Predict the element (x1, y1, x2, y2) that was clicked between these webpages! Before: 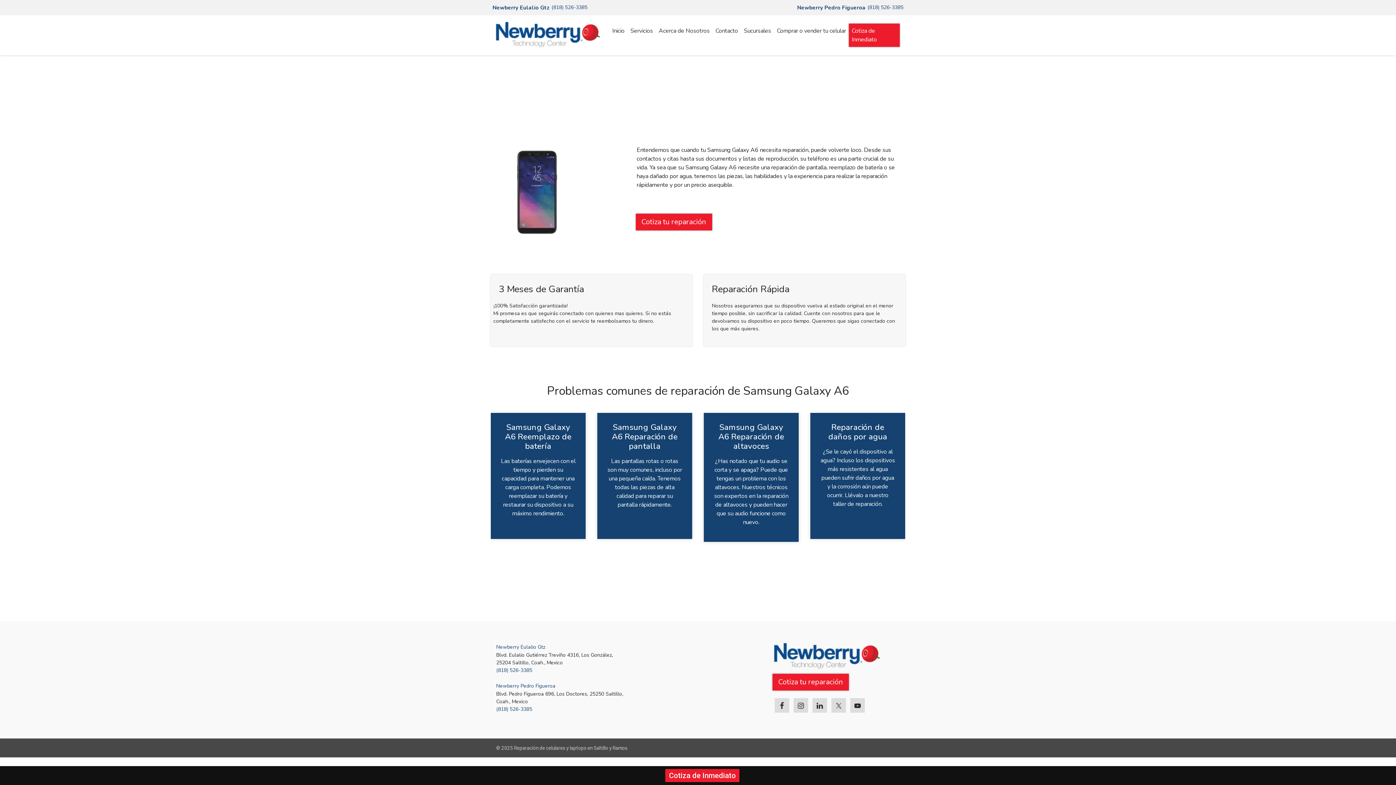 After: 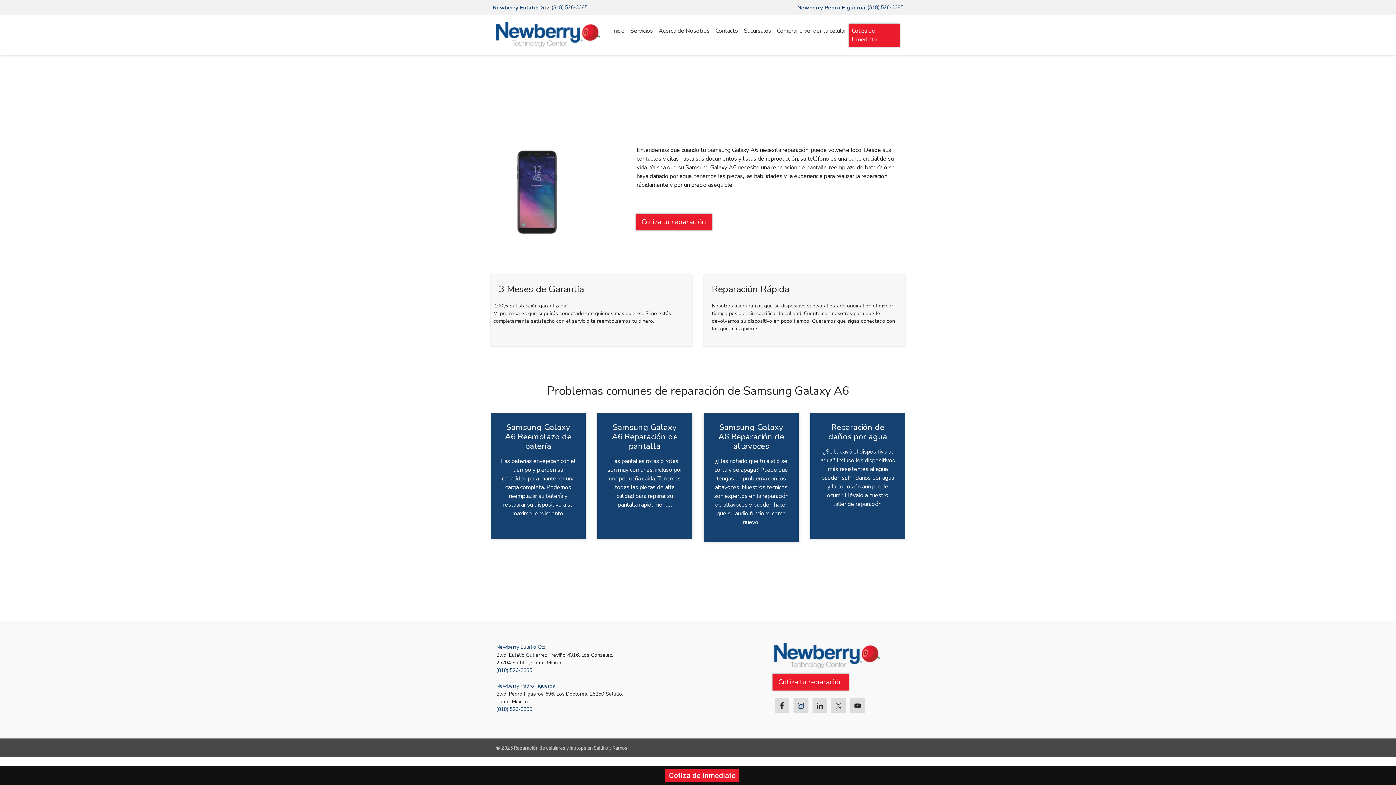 Action: bbox: (793, 698, 808, 713)